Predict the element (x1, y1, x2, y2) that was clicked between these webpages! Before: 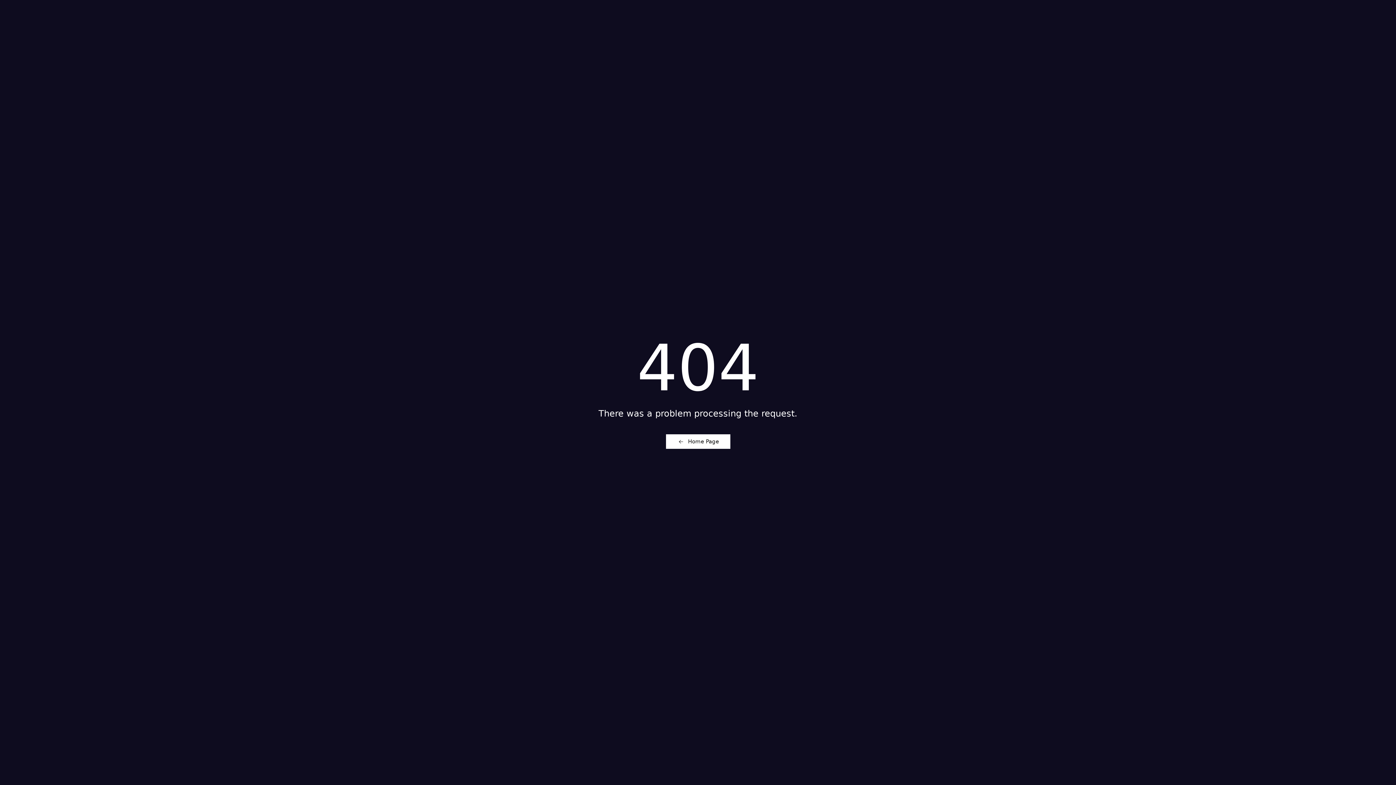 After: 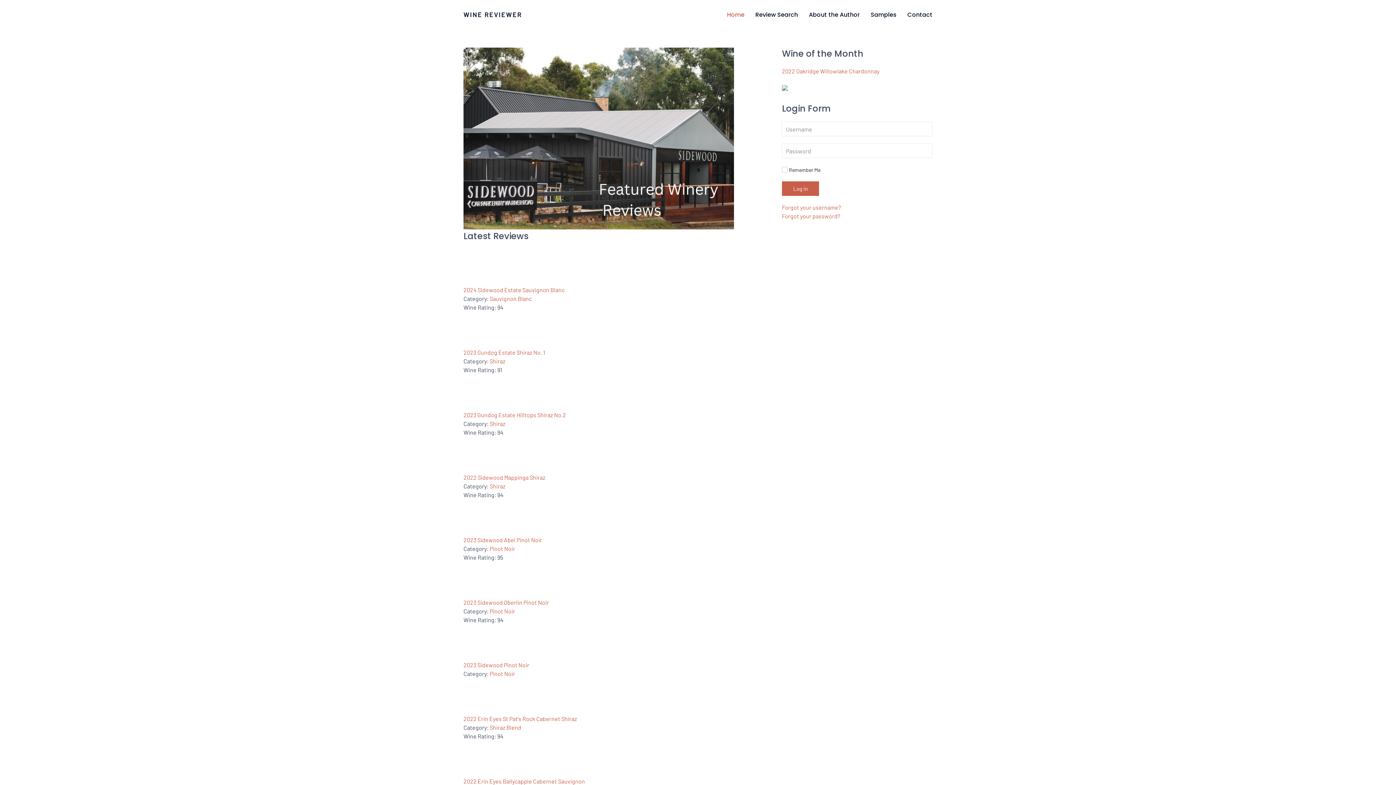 Action: bbox: (666, 434, 730, 448) label: Home Page